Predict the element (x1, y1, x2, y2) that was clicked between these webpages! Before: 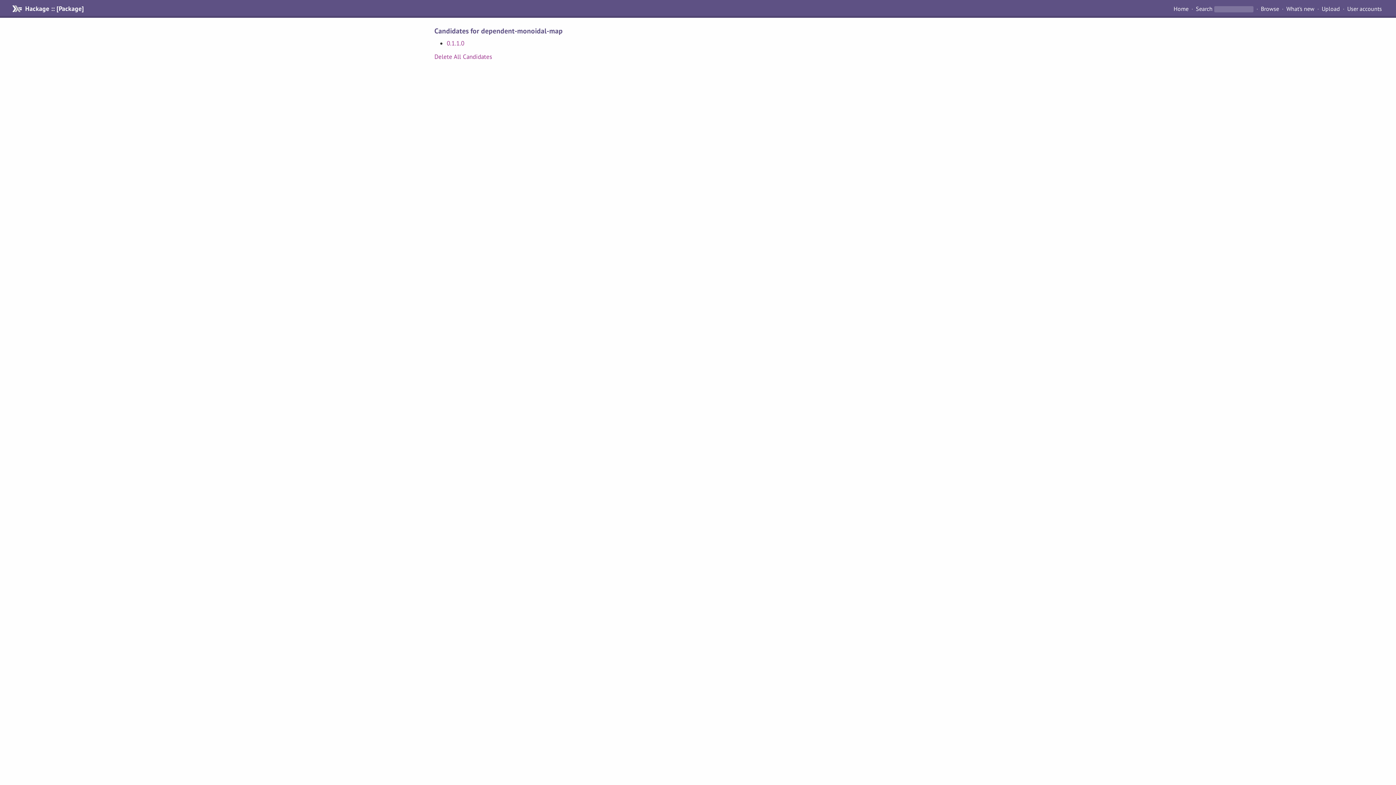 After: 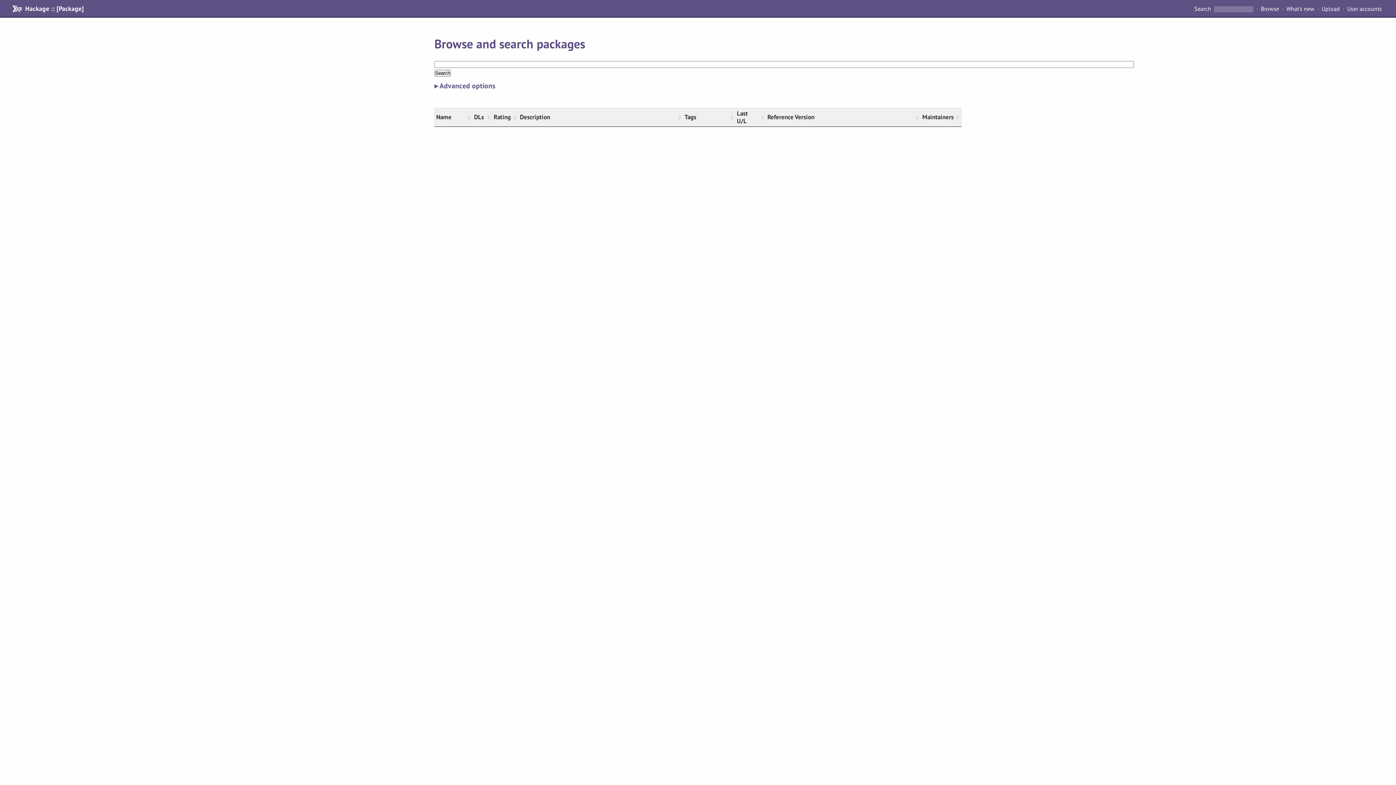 Action: bbox: (1196, 4, 1212, 12) label: Search